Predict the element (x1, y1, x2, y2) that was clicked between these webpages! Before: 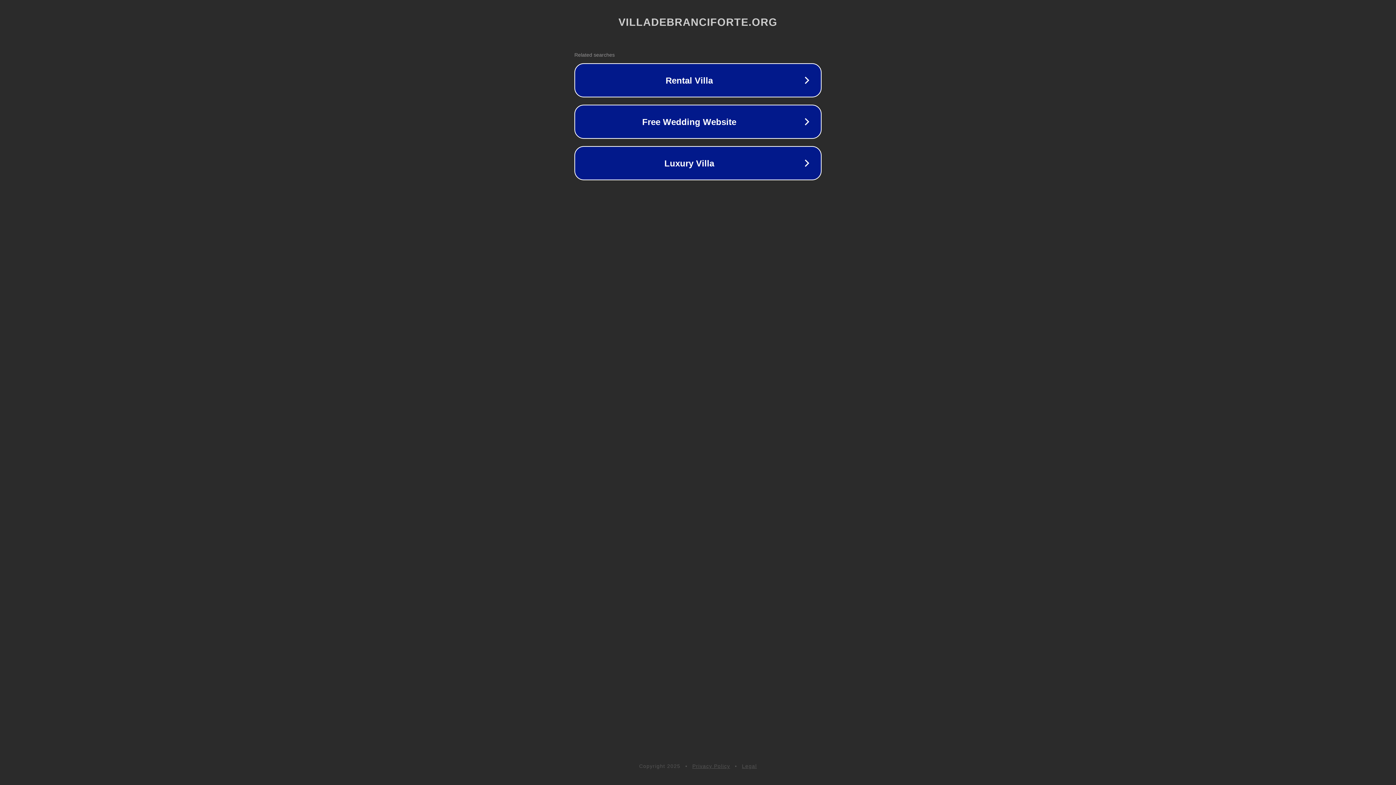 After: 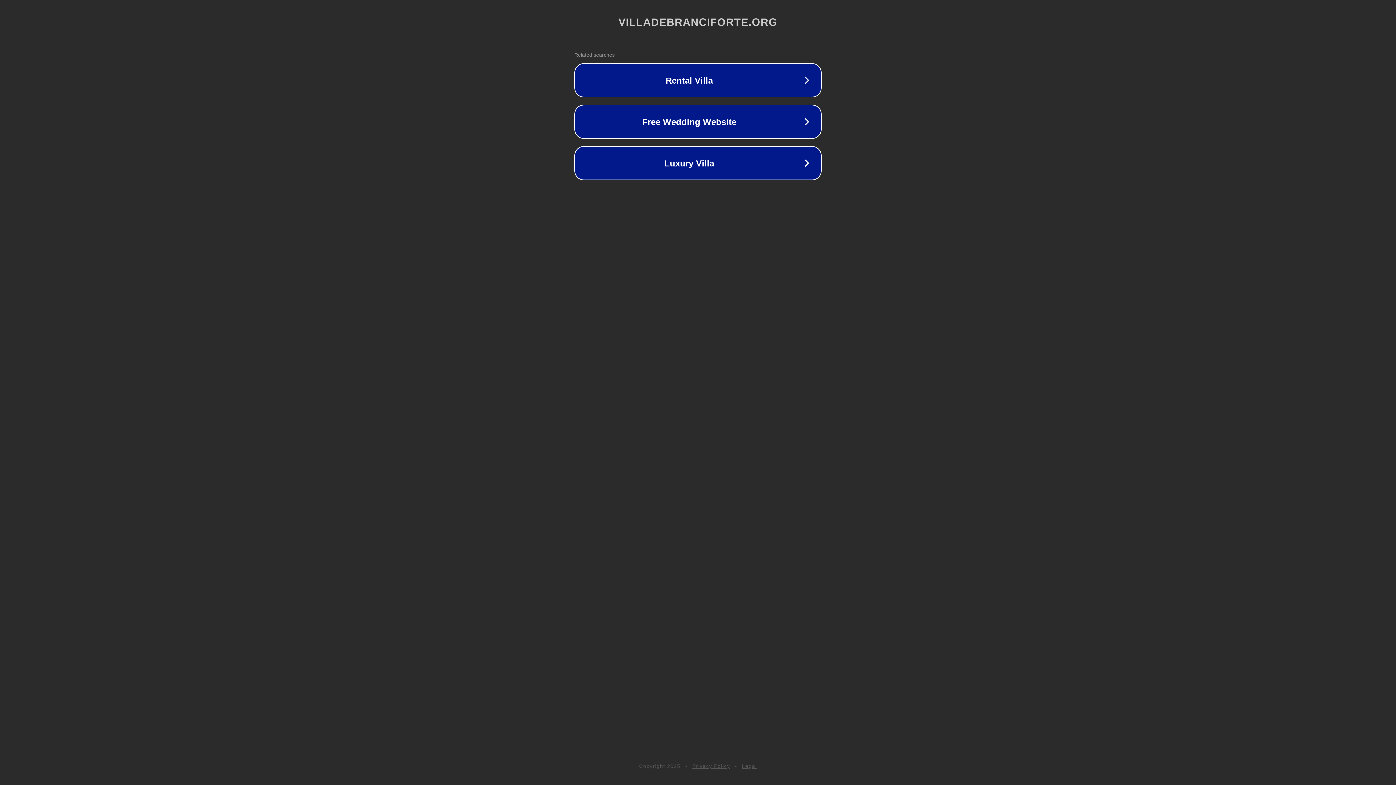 Action: bbox: (742, 763, 757, 769) label: Legal